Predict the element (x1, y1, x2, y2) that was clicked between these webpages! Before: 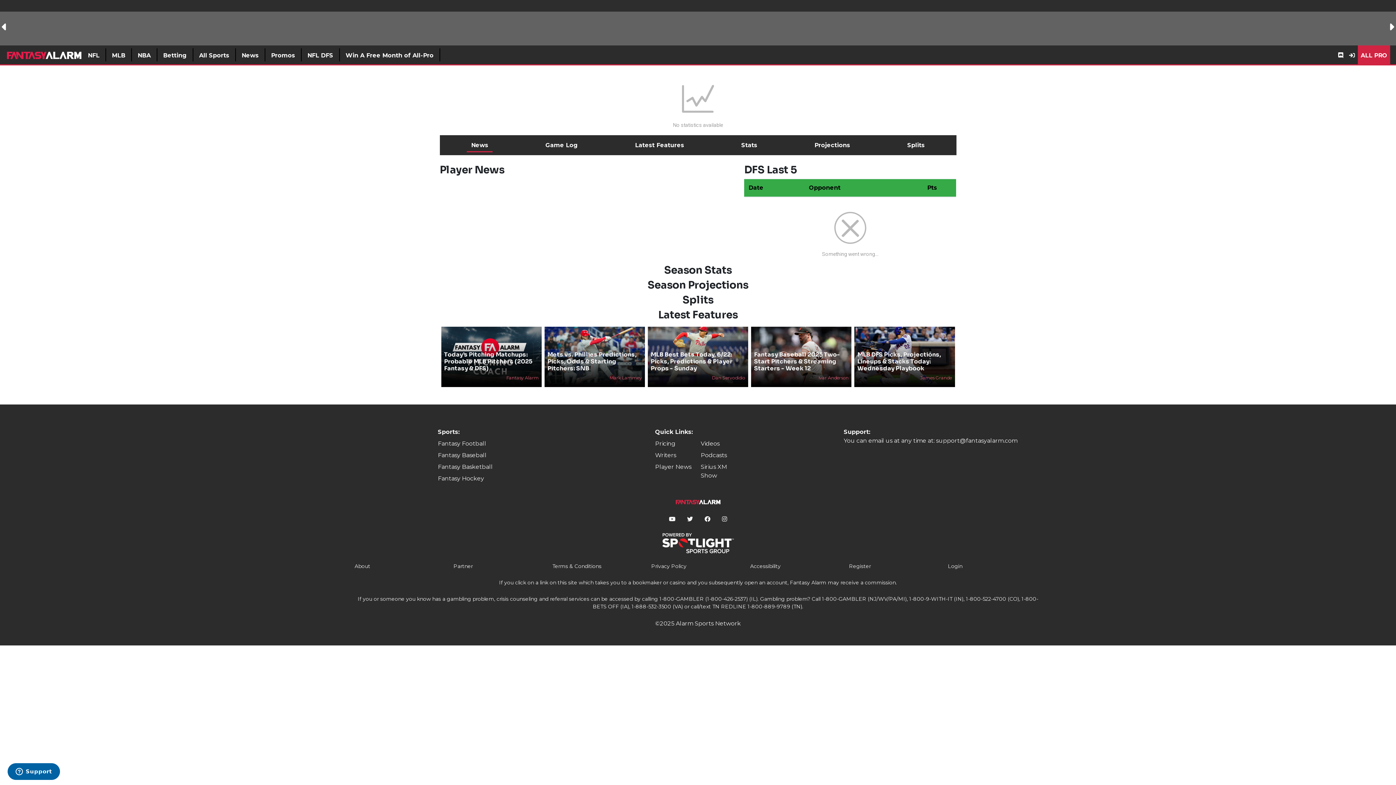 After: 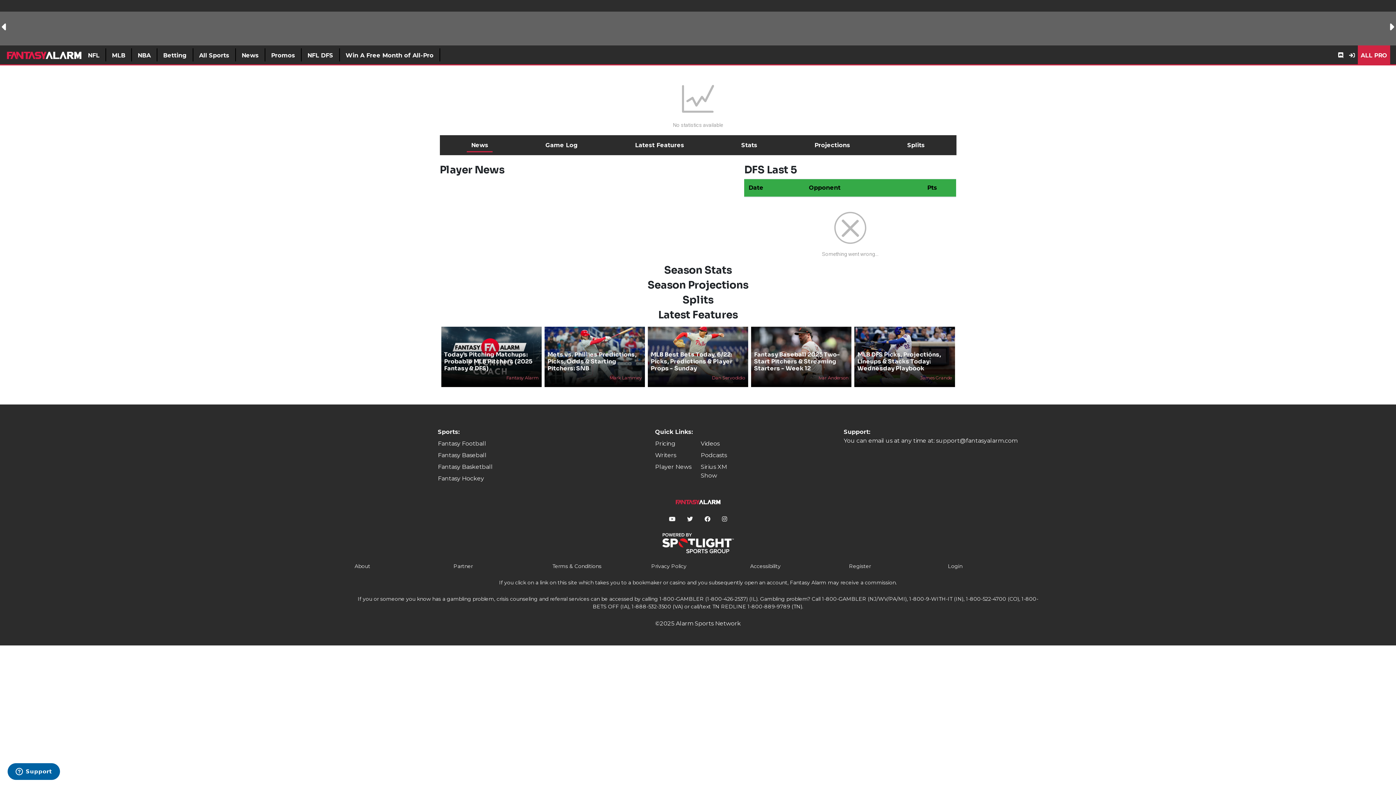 Action: label: Accessibility bbox: (750, 520, 780, 527)